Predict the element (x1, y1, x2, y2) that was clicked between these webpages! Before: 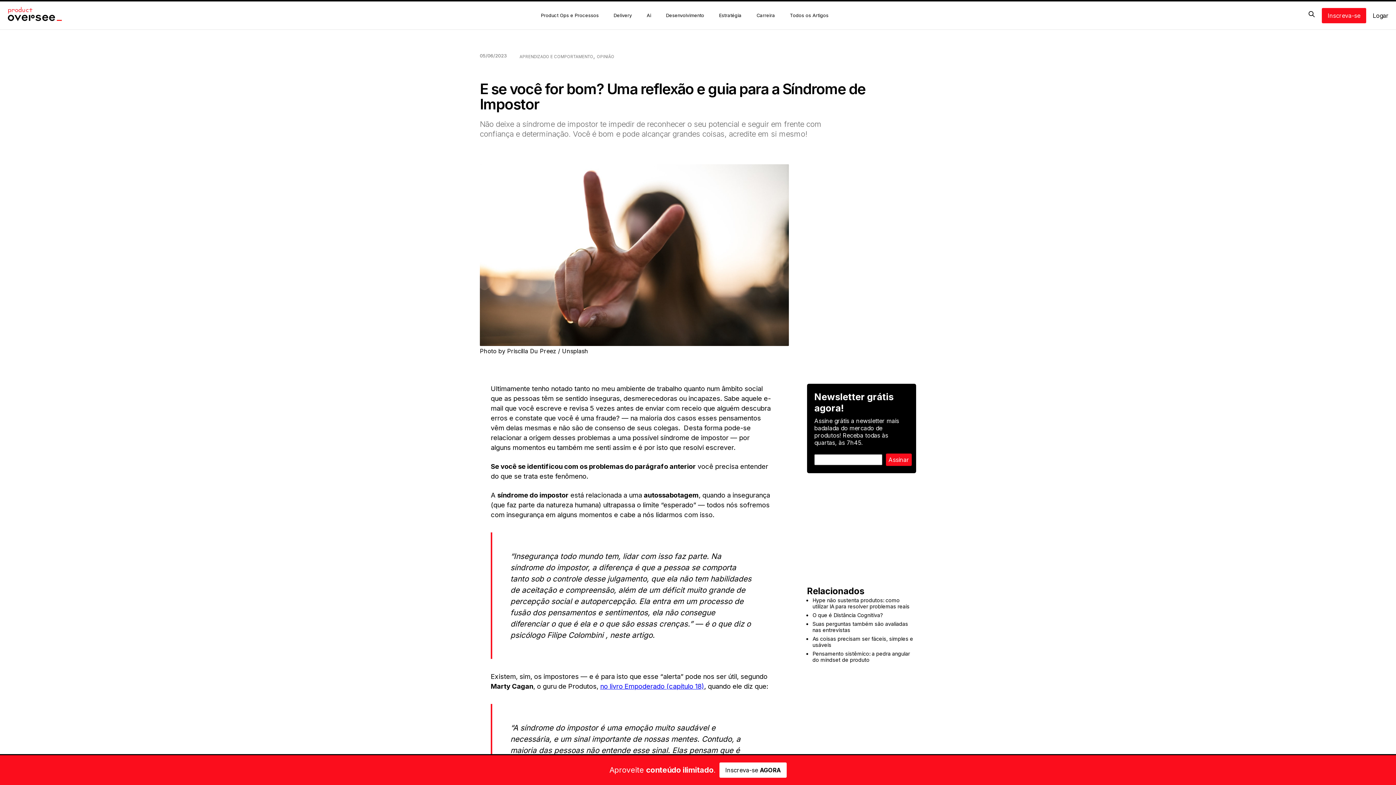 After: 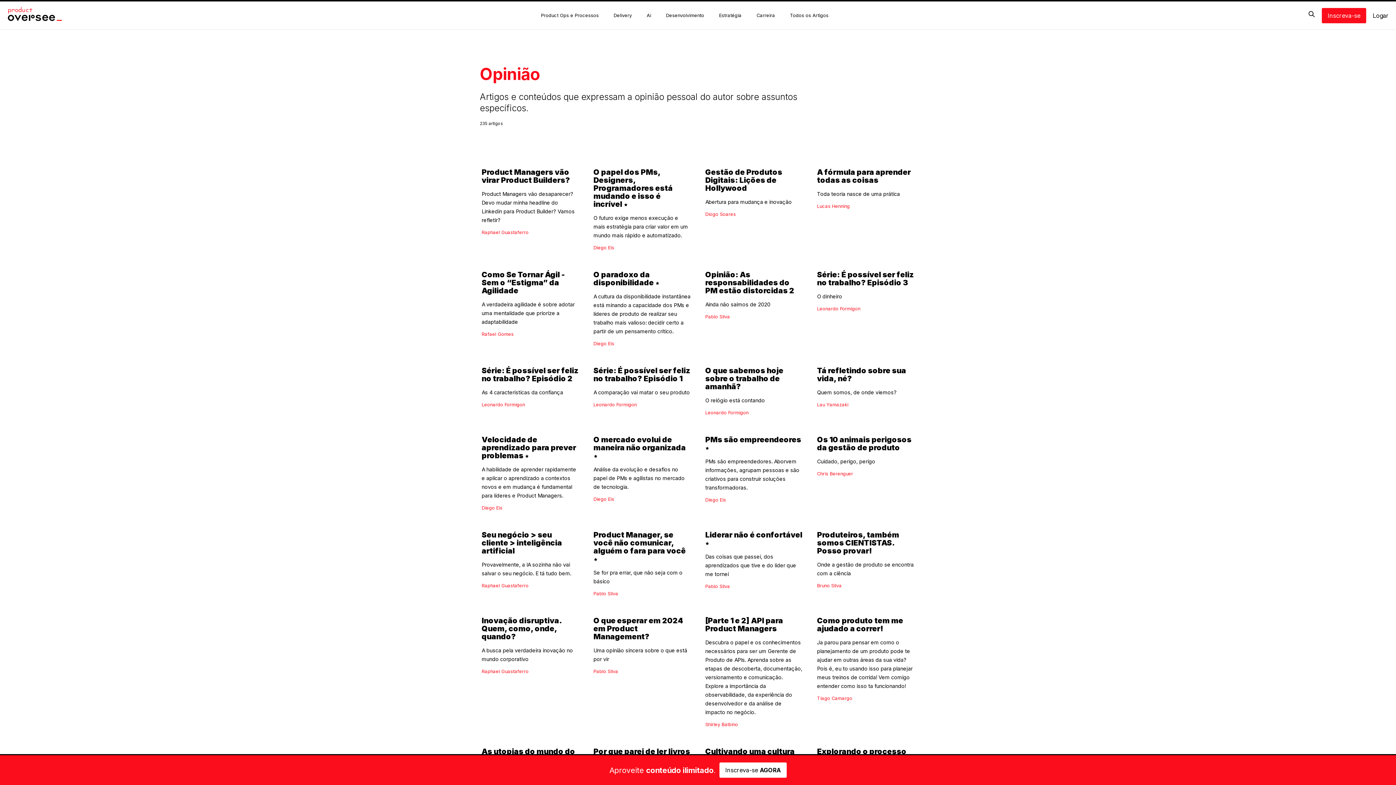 Action: label: OPINIÃO bbox: (597, 54, 614, 59)